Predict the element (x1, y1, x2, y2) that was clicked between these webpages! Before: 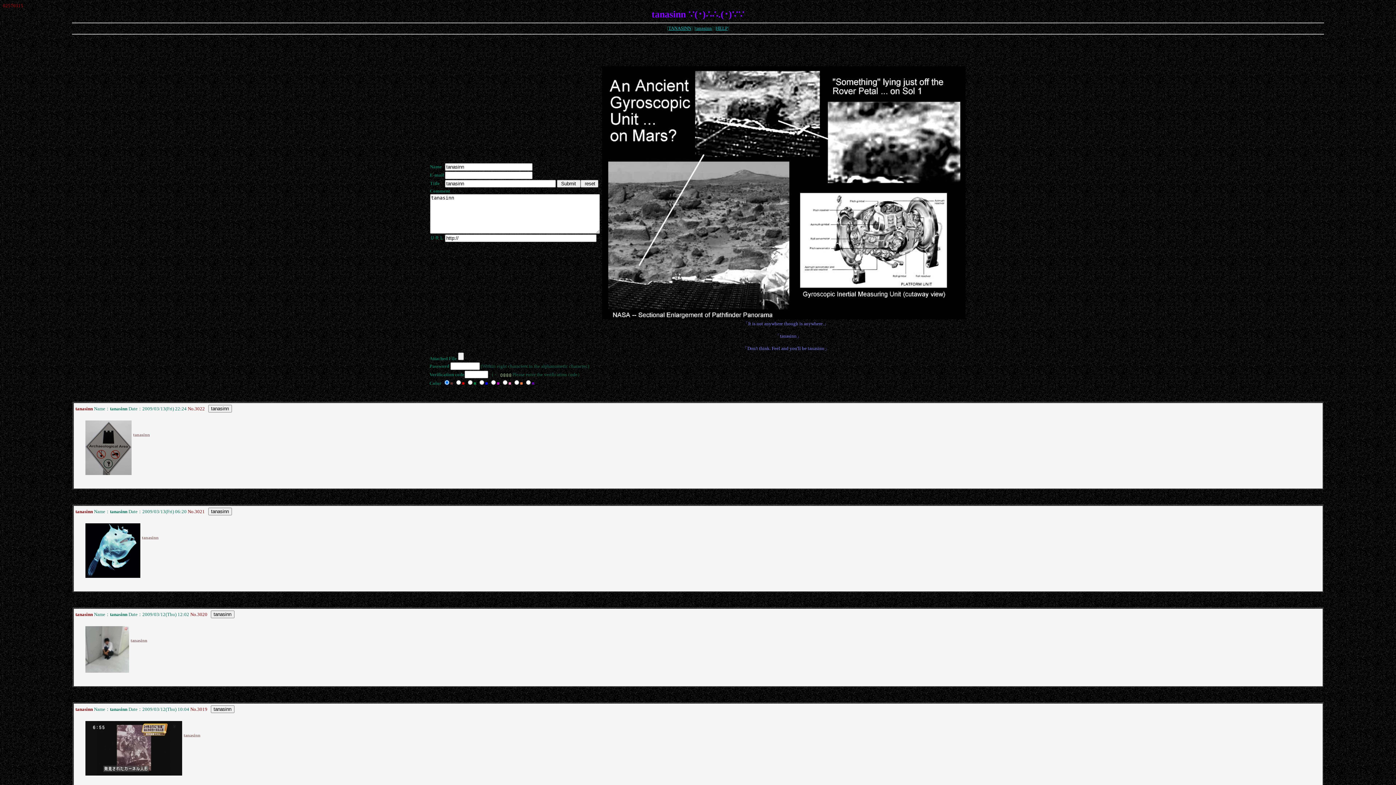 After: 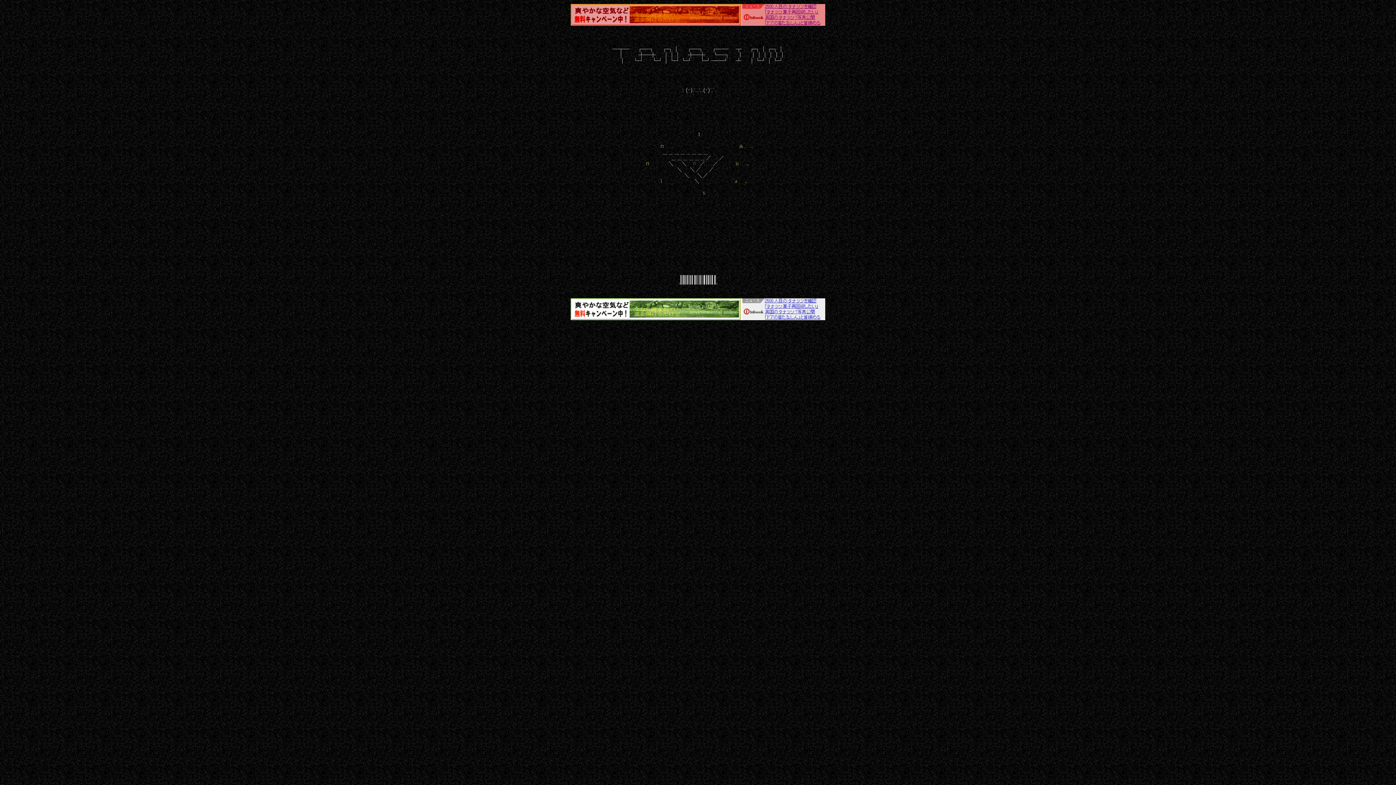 Action: bbox: (668, 25, 691, 30) label: TANASINN